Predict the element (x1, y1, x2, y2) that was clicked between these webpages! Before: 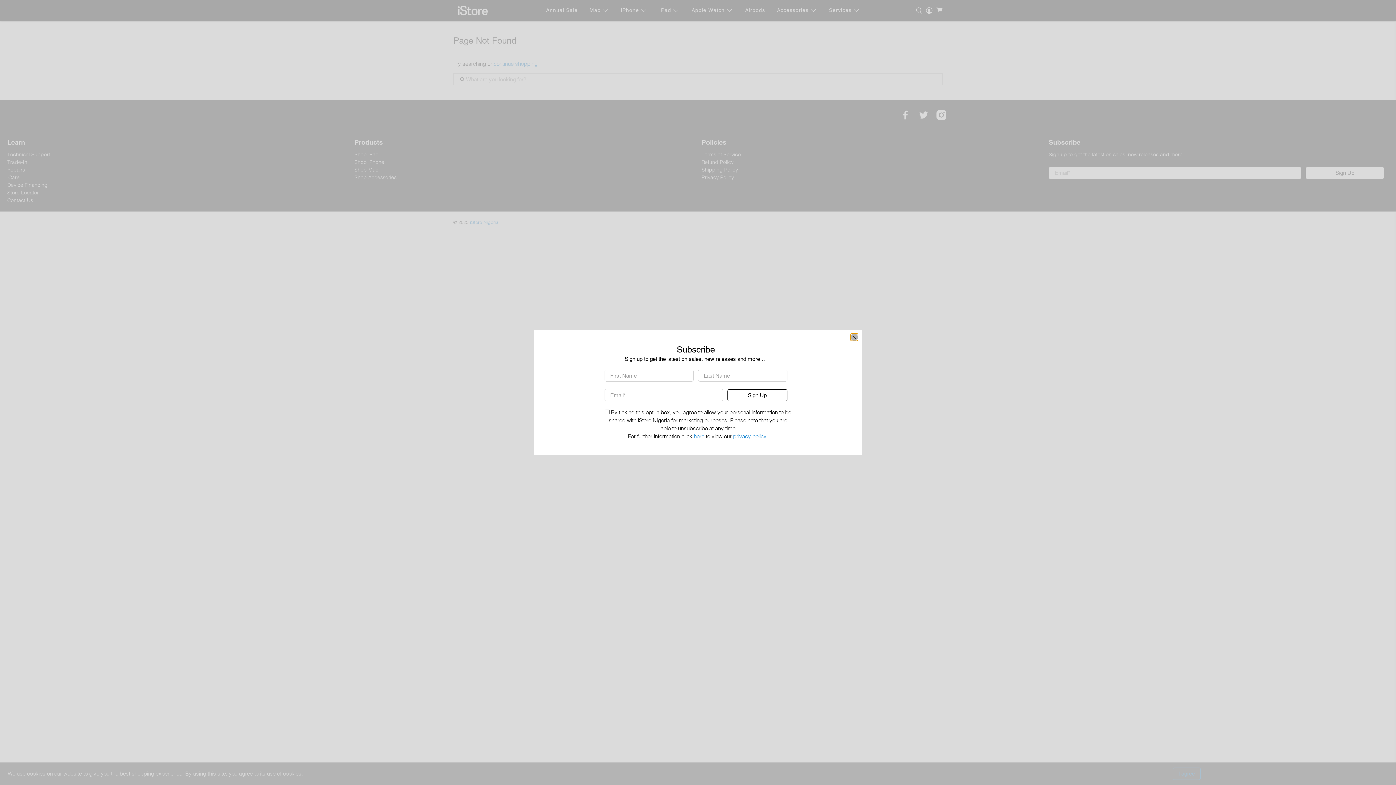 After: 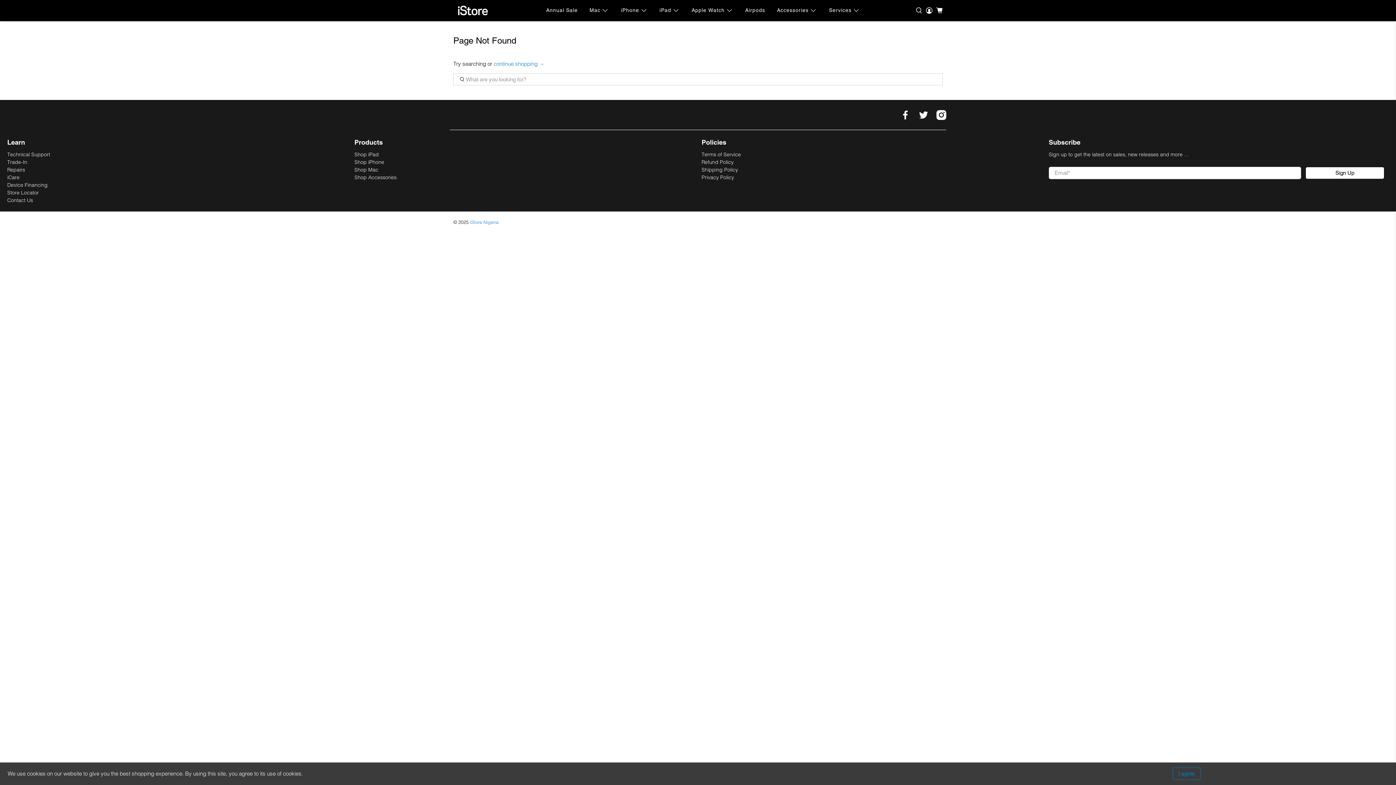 Action: bbox: (850, 333, 858, 341) label: close